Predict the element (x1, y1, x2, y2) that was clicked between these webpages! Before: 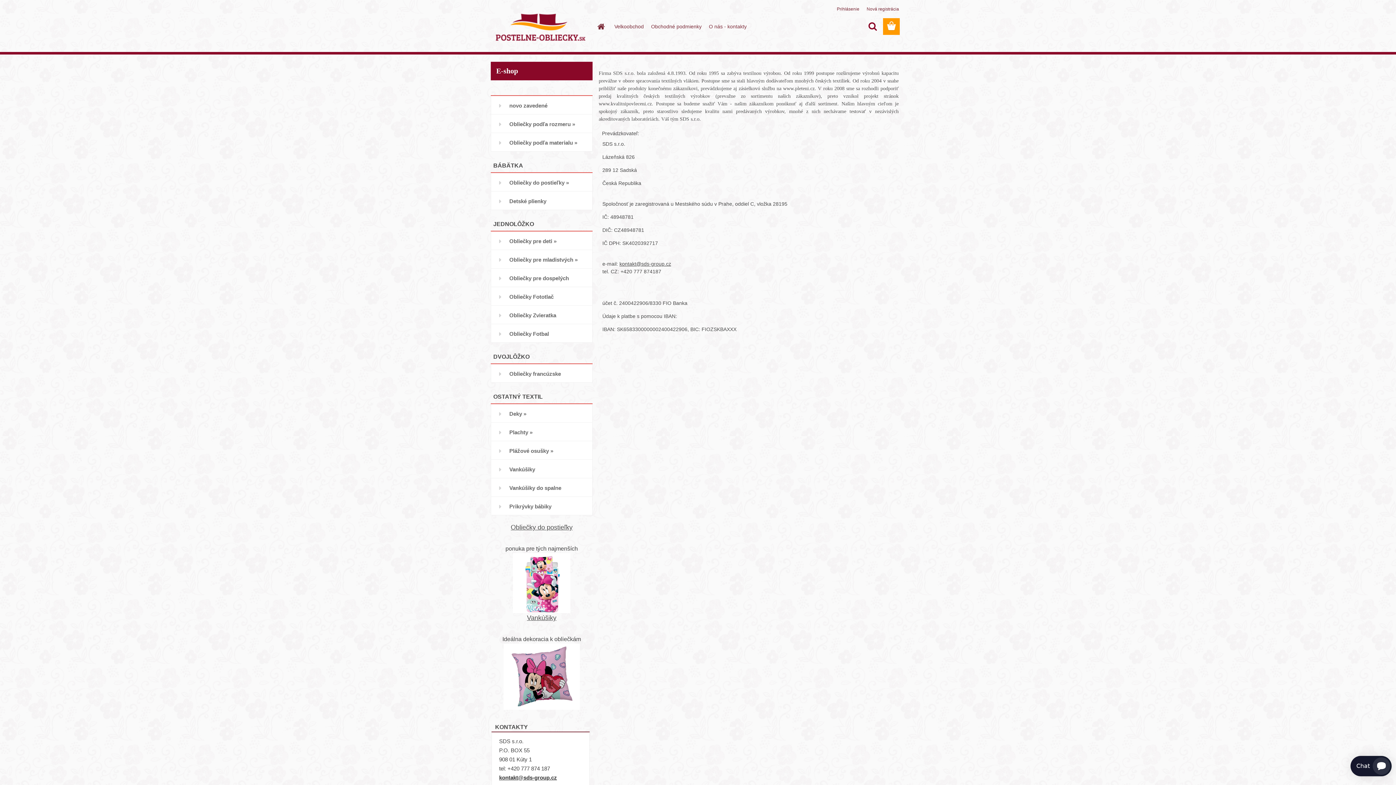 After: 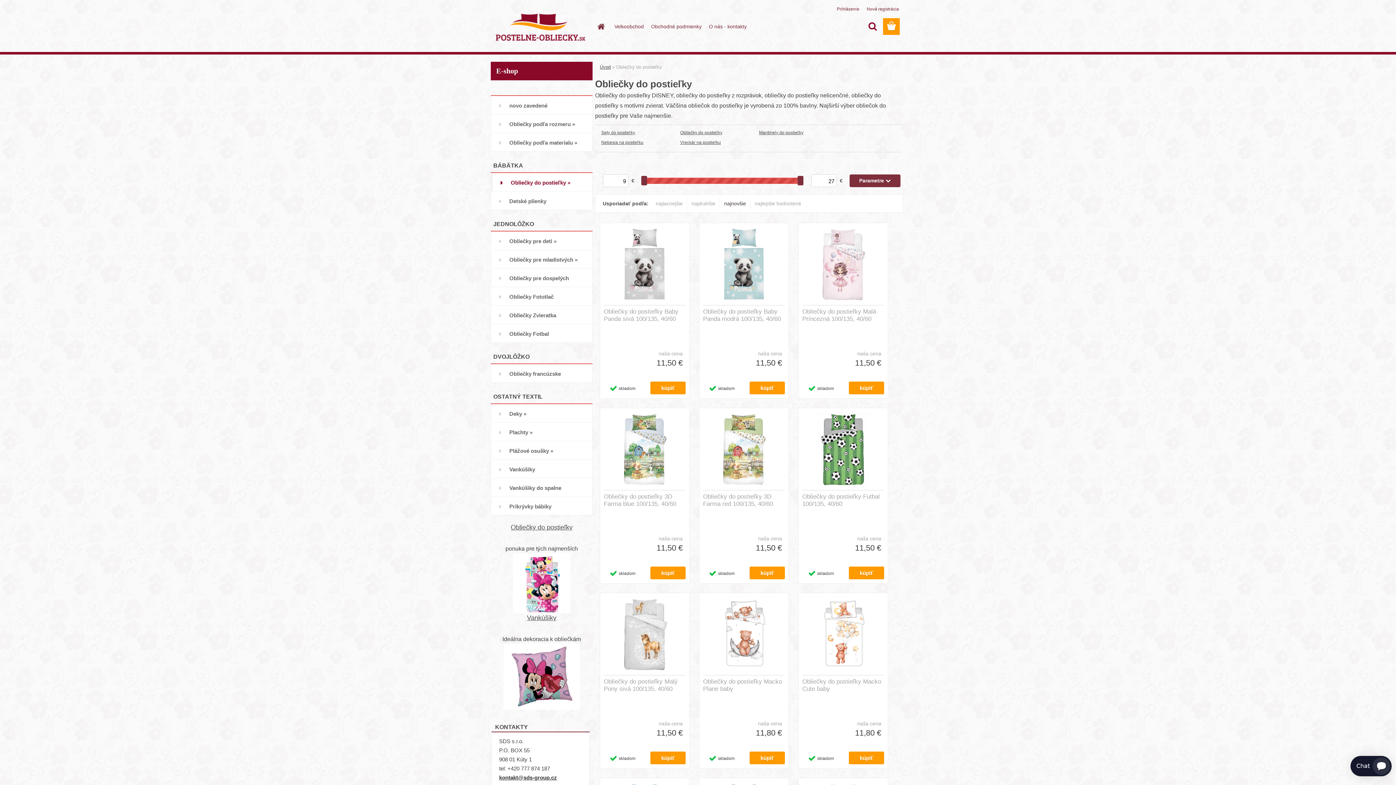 Action: bbox: (510, 524, 572, 530) label: Obliečky do postieľky